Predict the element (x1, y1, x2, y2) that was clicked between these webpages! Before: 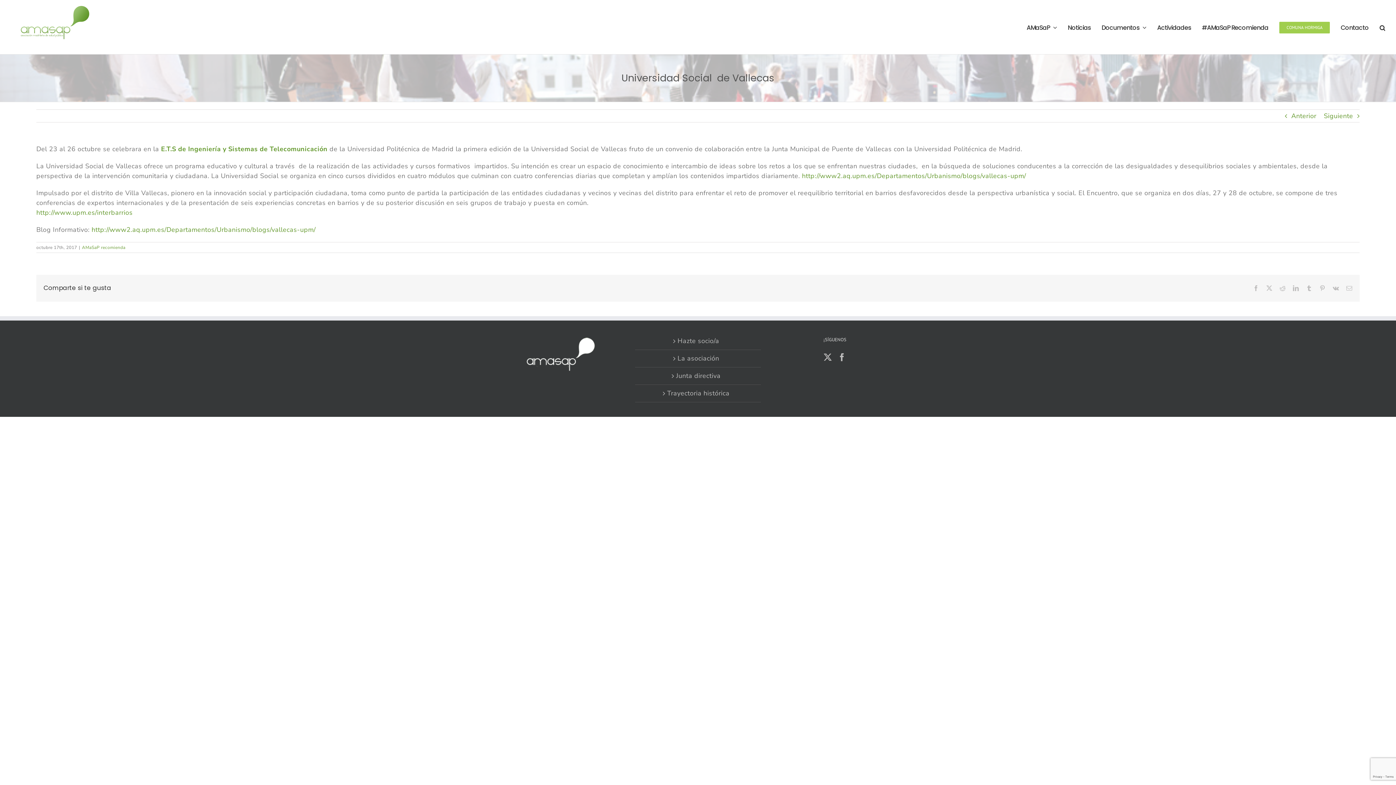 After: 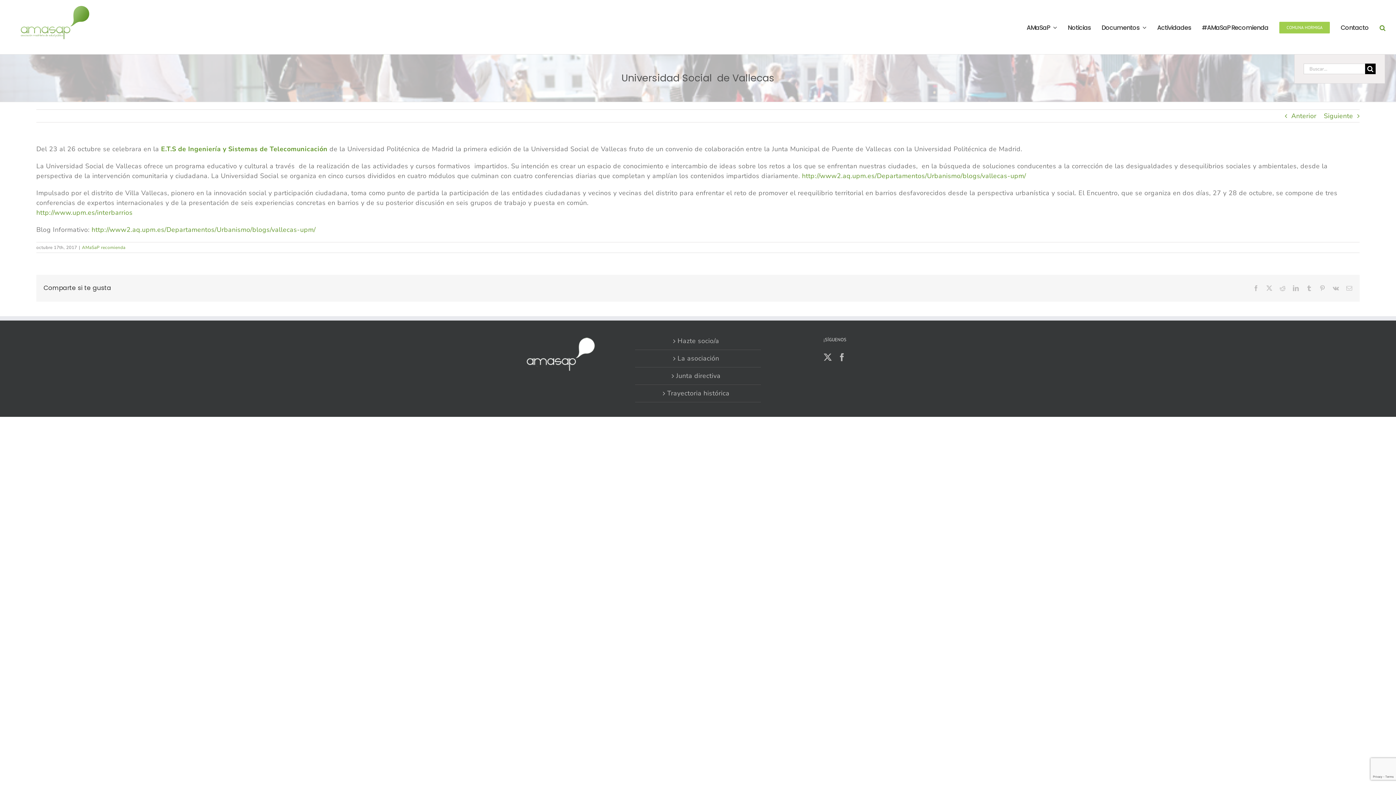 Action: bbox: (1380, 0, 1385, 54) label: Buscar